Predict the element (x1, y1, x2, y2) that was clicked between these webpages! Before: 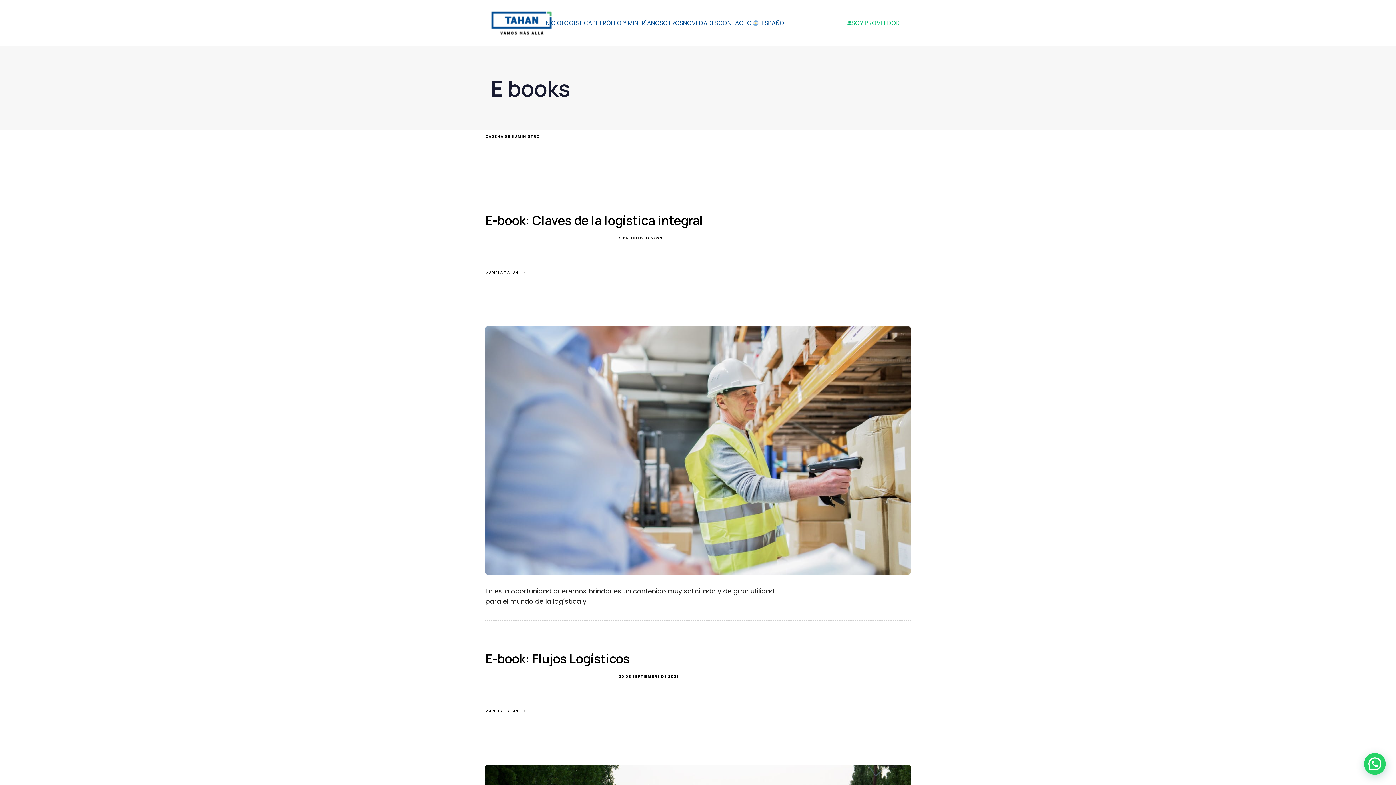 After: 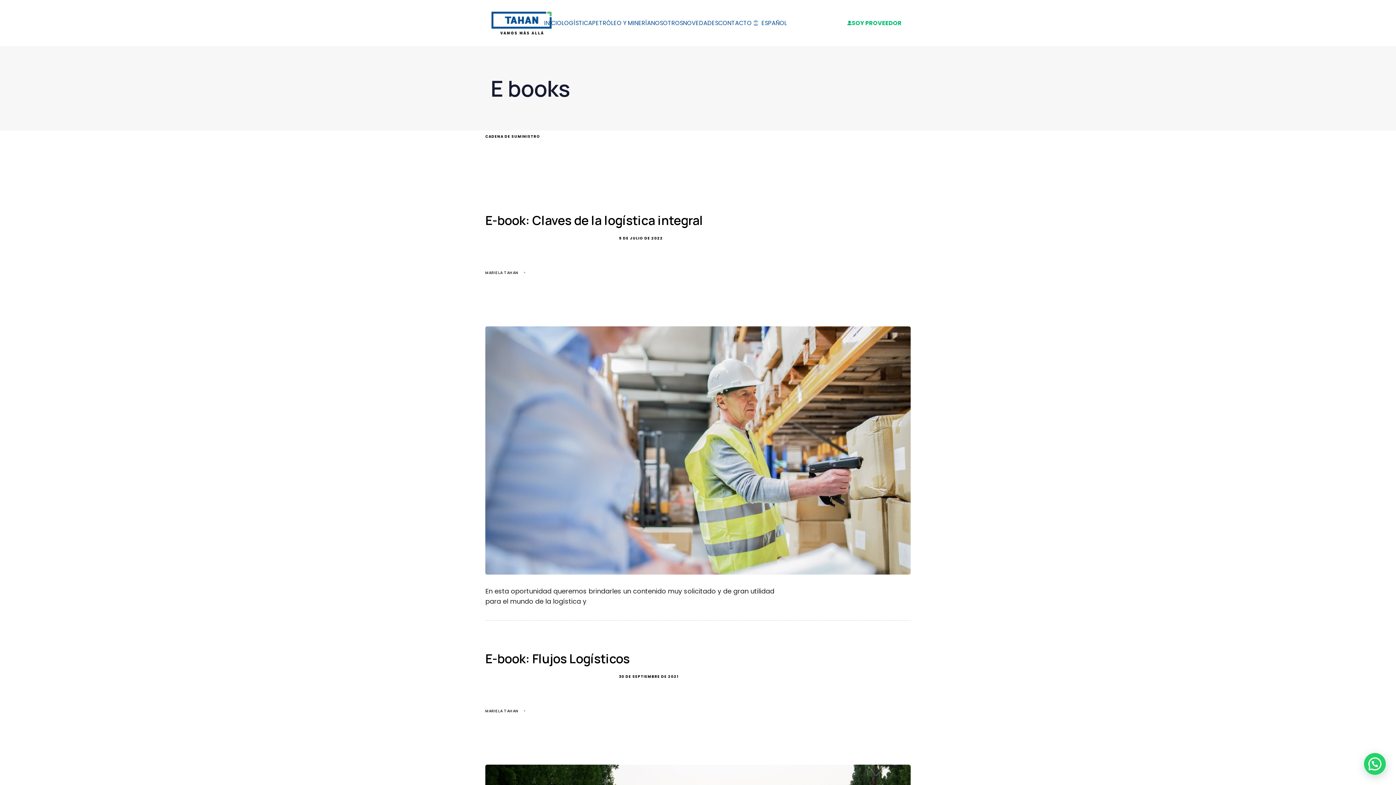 Action: bbox: (847, 18, 902, 27) label: SOY PROVEEDOR